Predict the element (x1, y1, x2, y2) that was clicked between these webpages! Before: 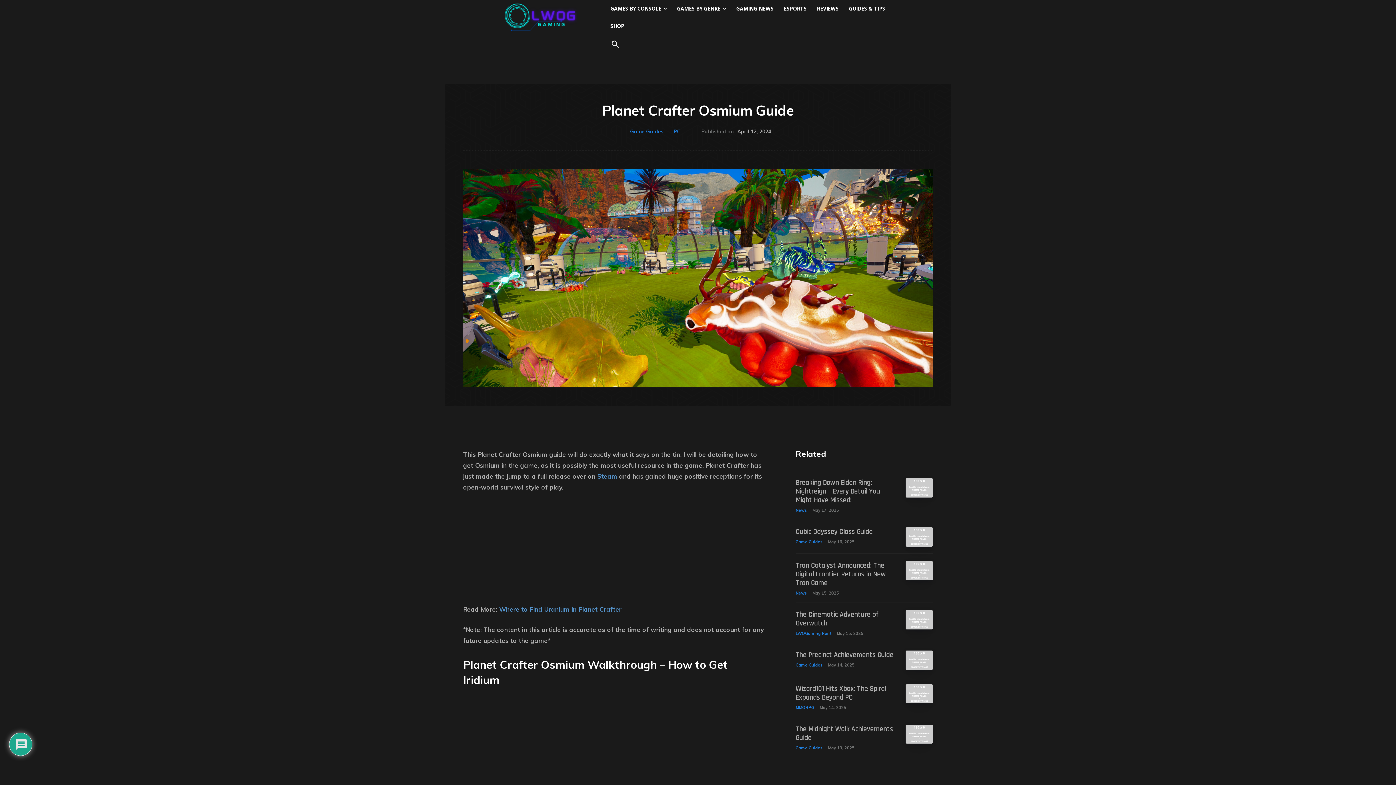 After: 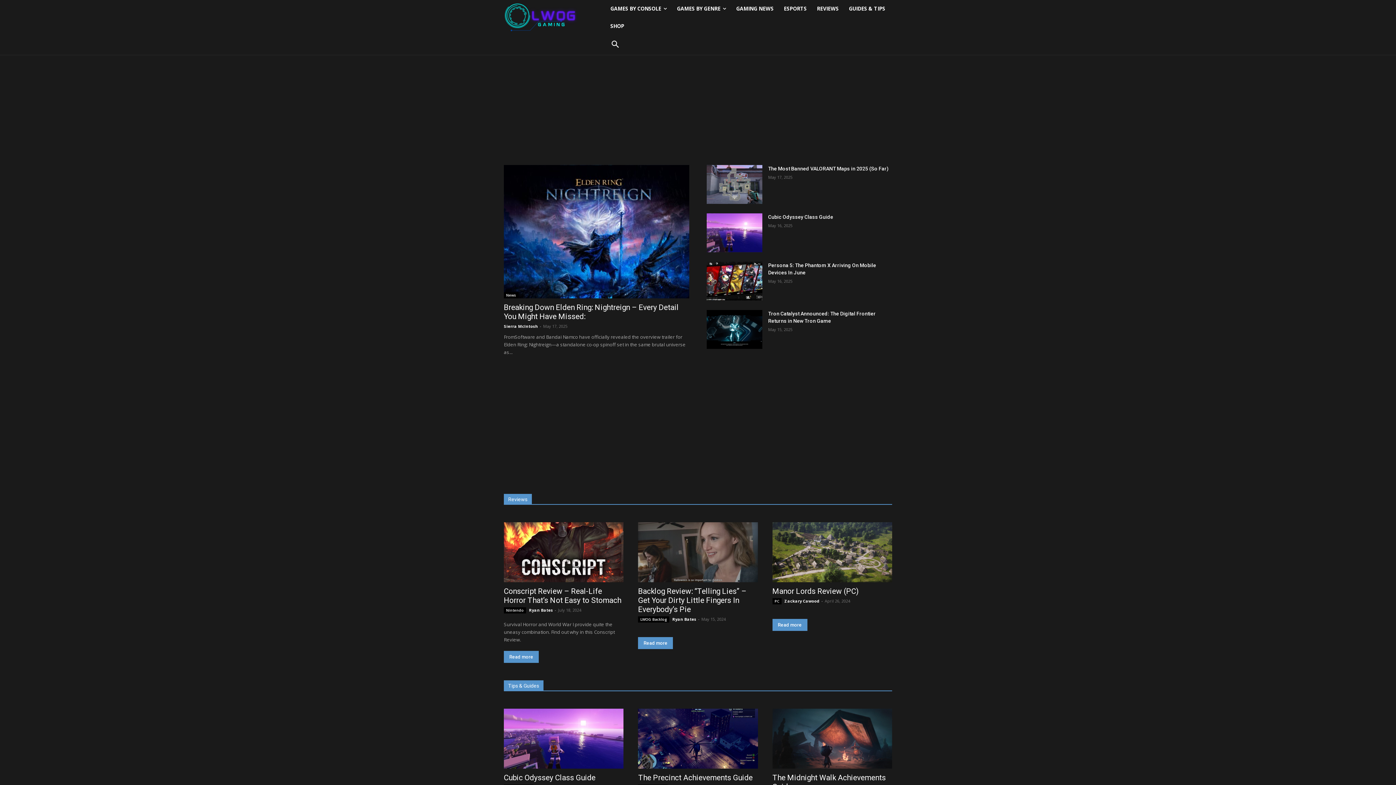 Action: bbox: (504, 0, 588, 36)